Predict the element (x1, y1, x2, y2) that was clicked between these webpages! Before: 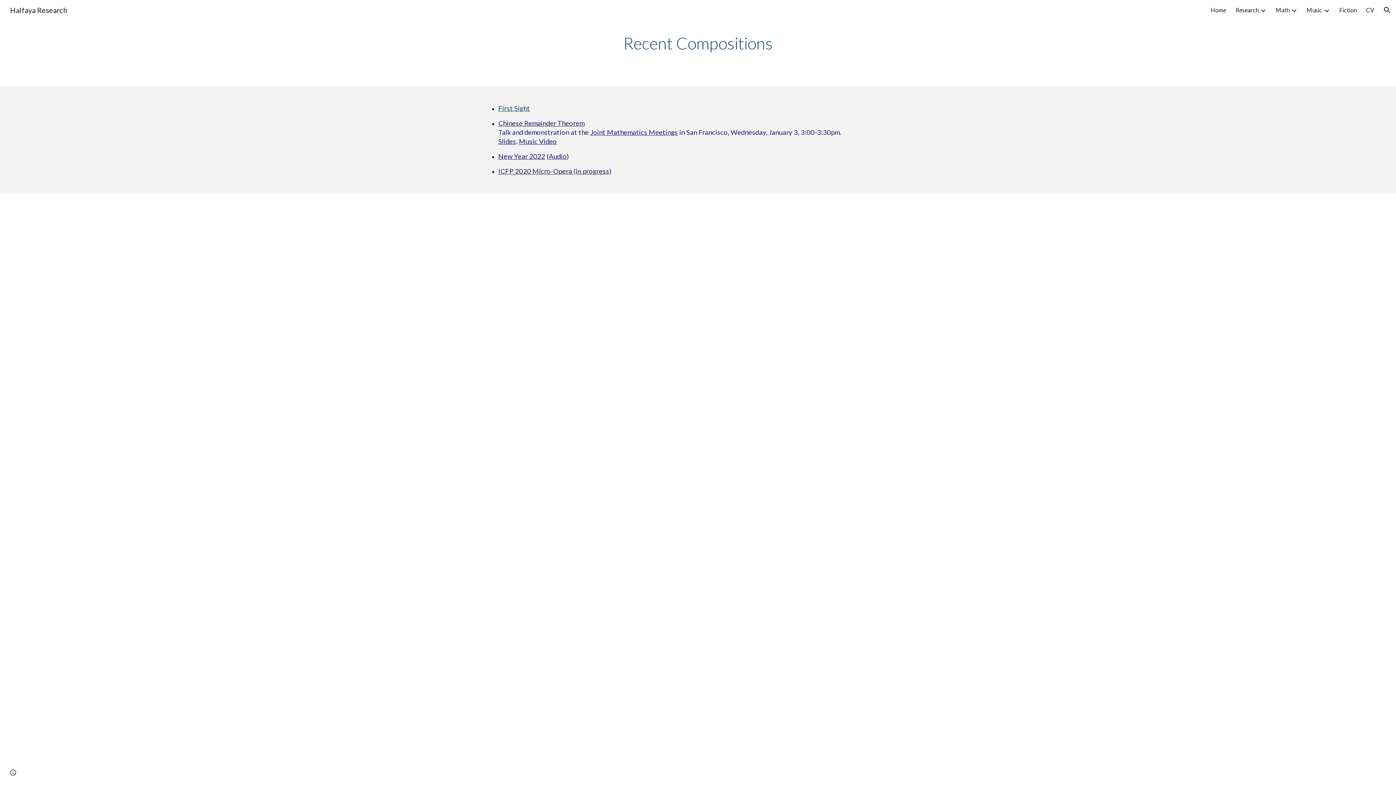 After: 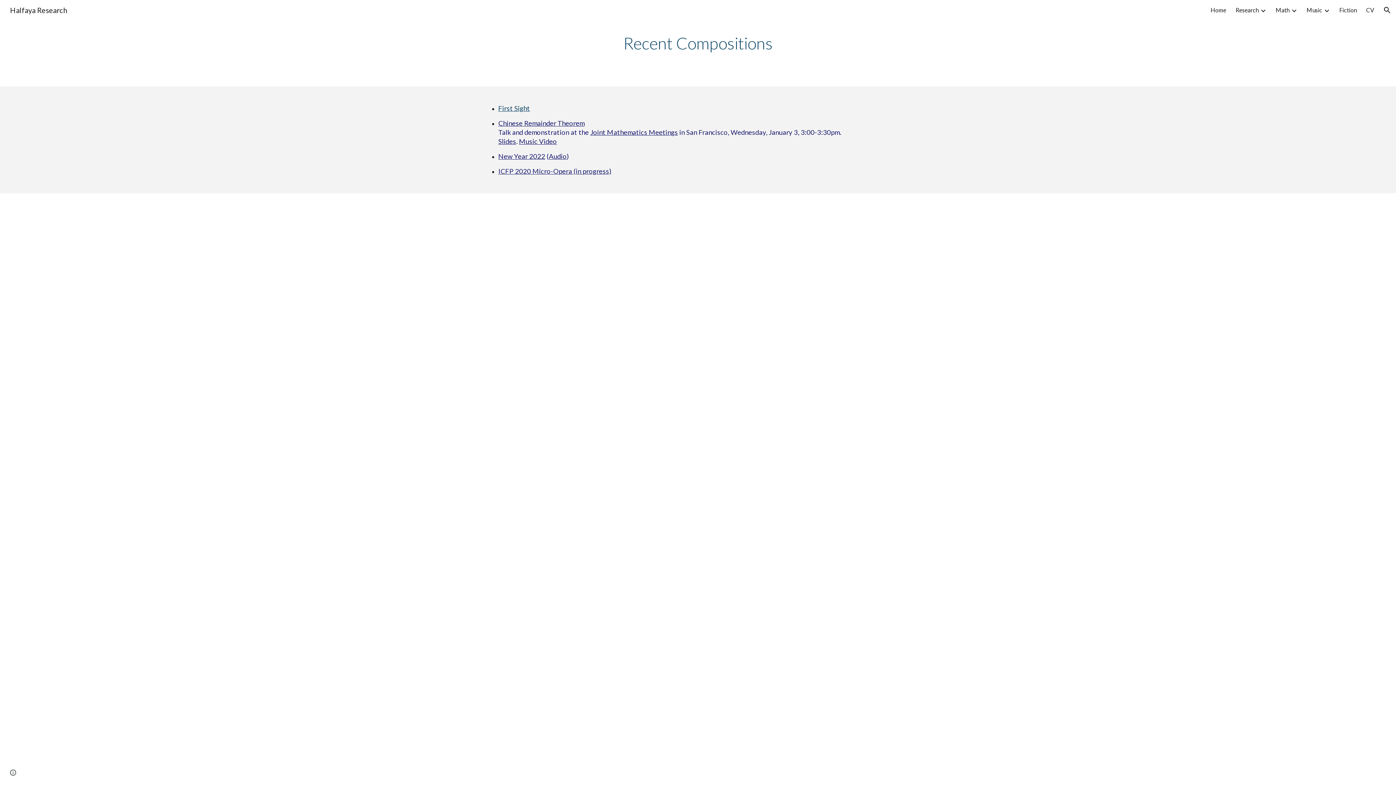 Action: bbox: (498, 105, 530, 112) label: First Sight